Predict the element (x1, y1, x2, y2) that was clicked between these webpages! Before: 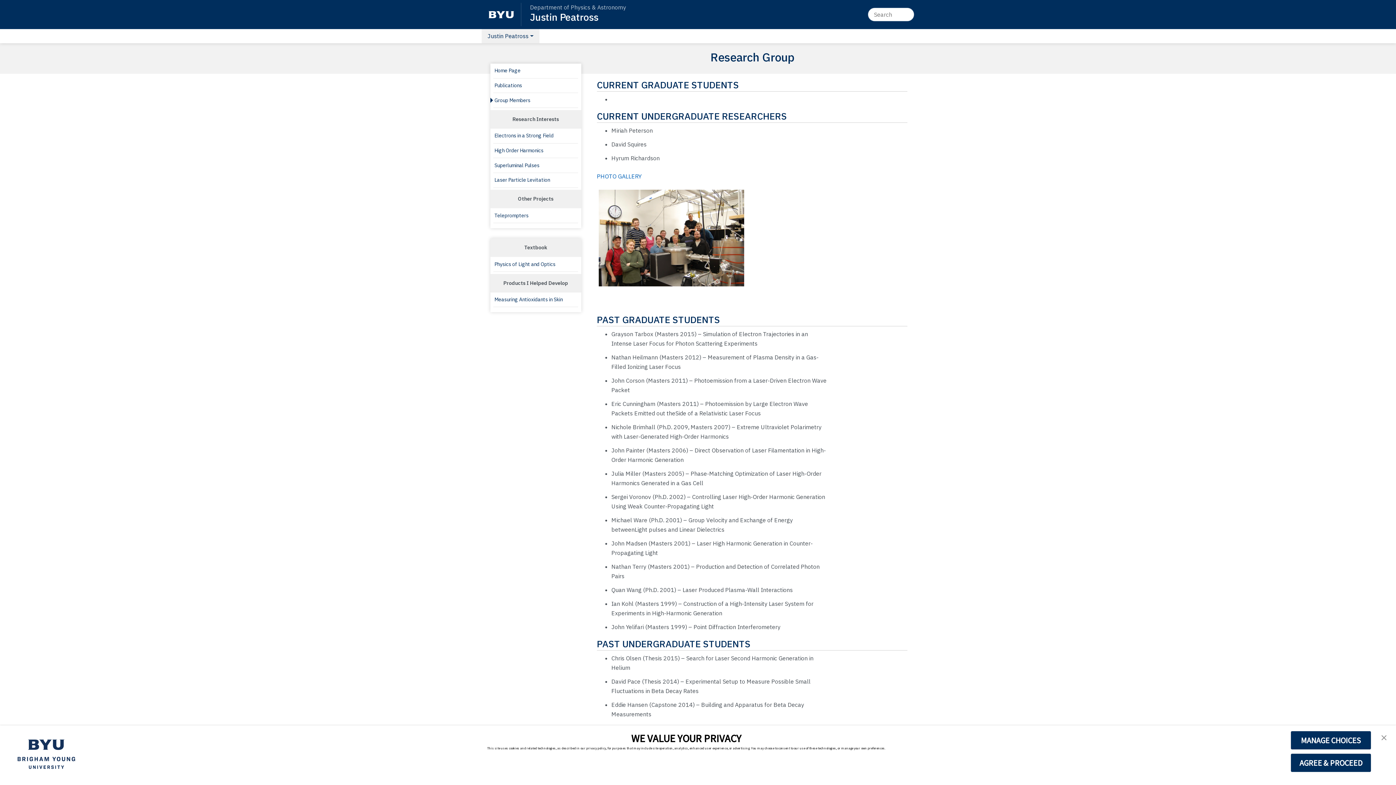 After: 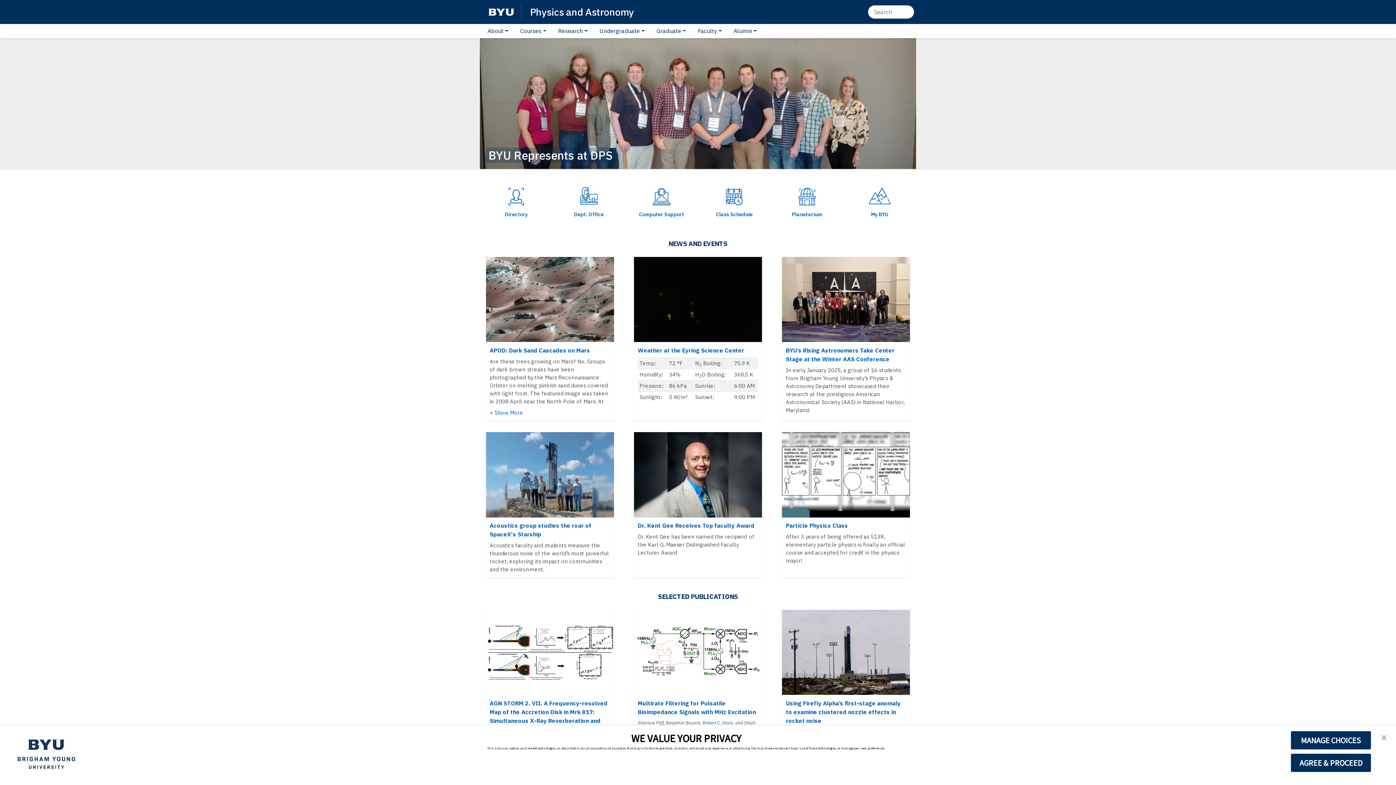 Action: label: Department of Physics & Astronomy bbox: (530, 3, 626, 10)